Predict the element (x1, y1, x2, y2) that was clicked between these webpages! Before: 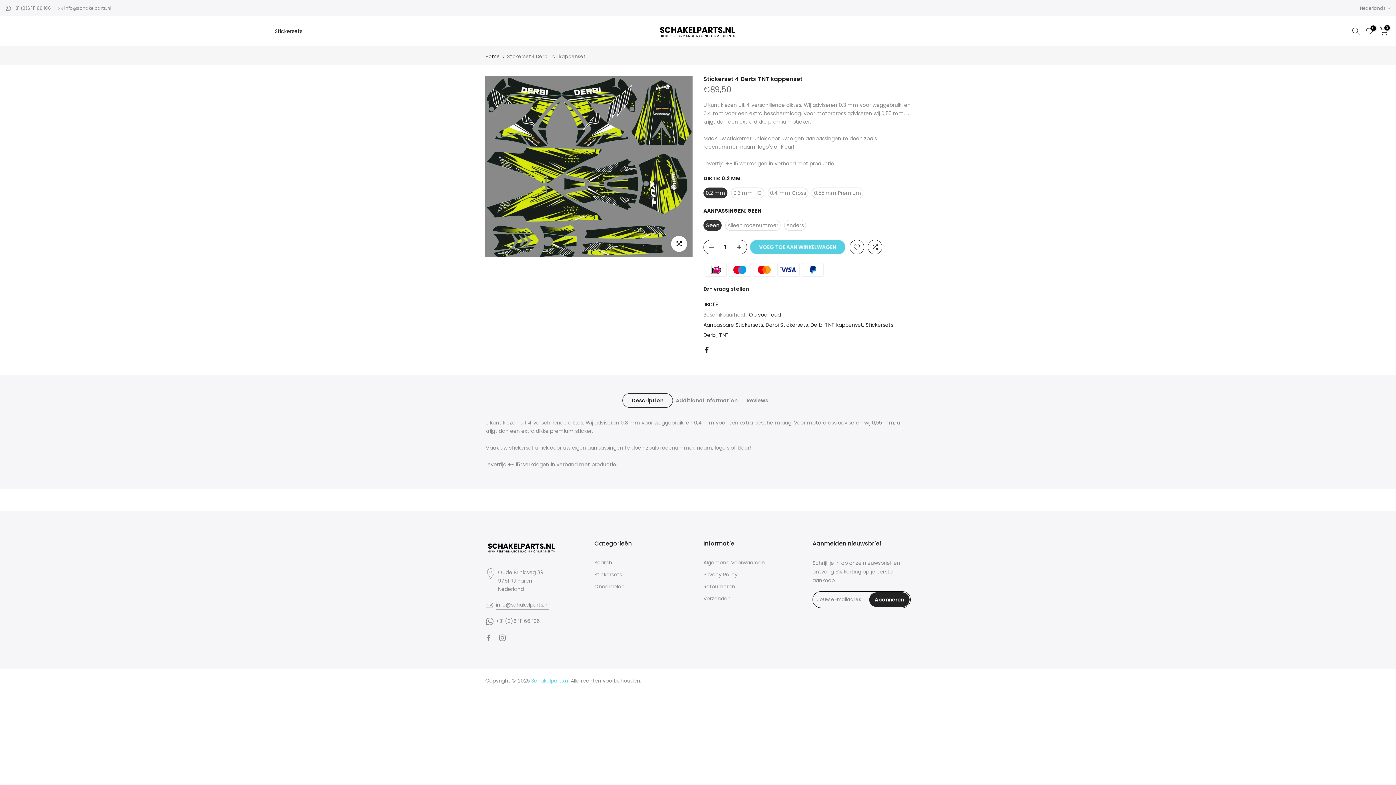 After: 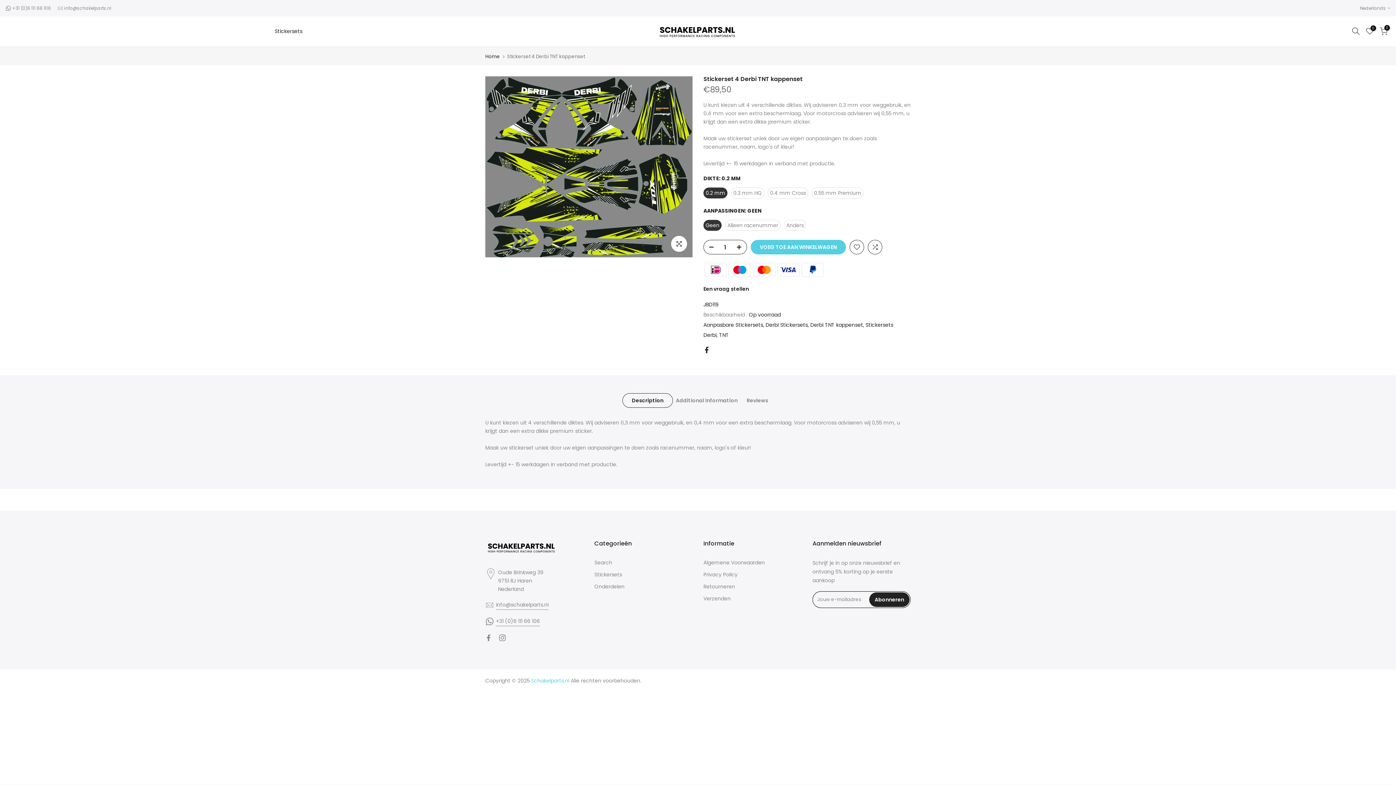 Action: label: Description bbox: (622, 393, 673, 408)